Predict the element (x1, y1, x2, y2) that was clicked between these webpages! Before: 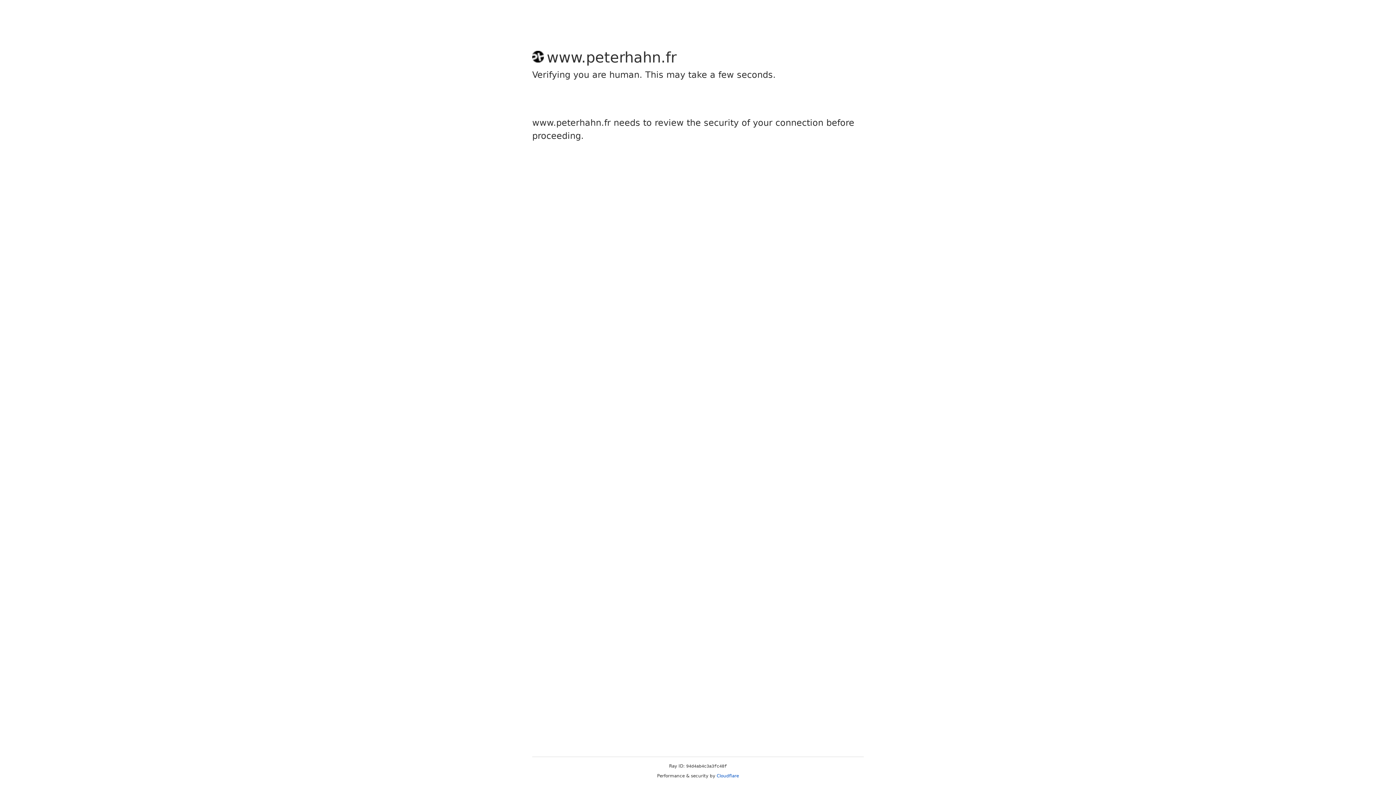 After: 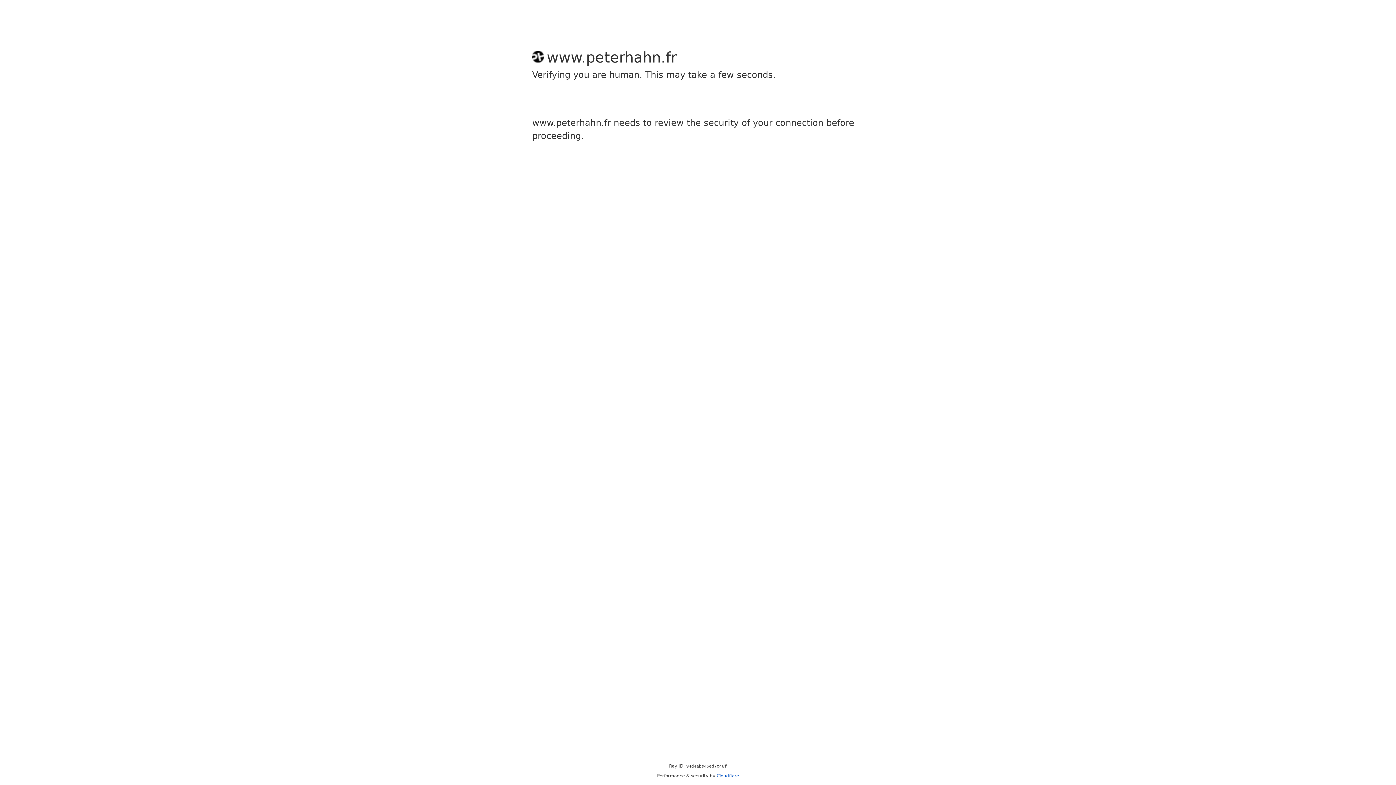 Action: bbox: (716, 773, 739, 778) label: Cloudflare